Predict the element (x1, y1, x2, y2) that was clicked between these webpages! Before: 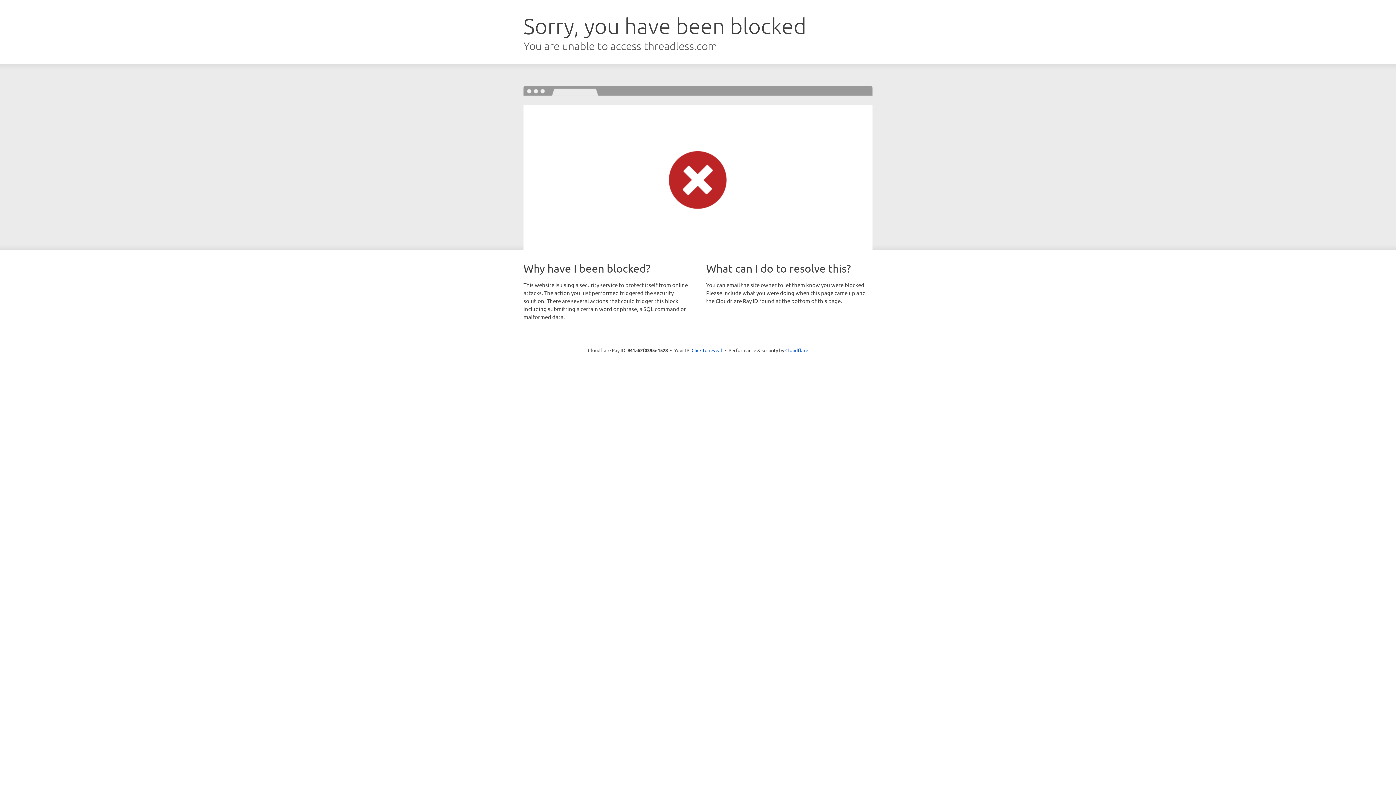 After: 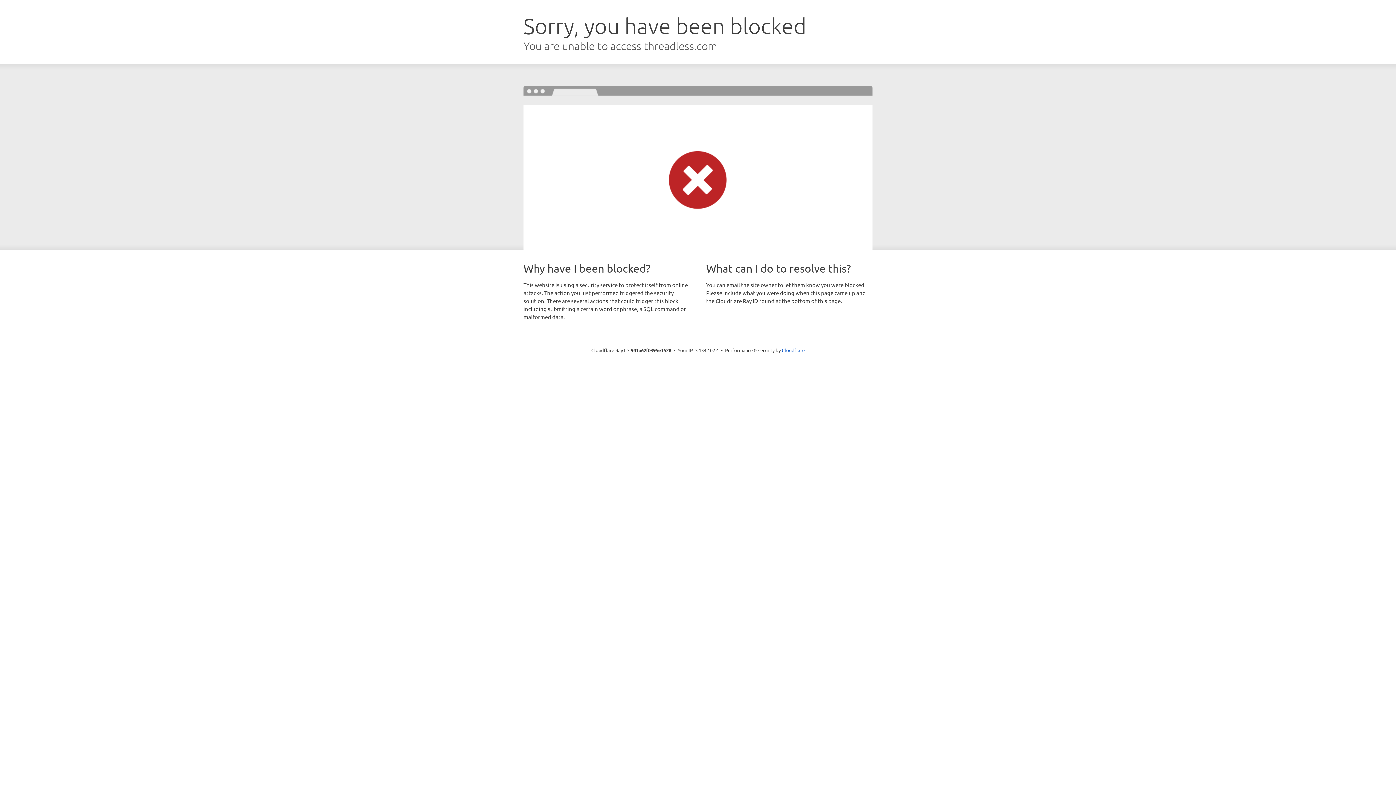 Action: label: Click to reveal bbox: (691, 346, 722, 353)